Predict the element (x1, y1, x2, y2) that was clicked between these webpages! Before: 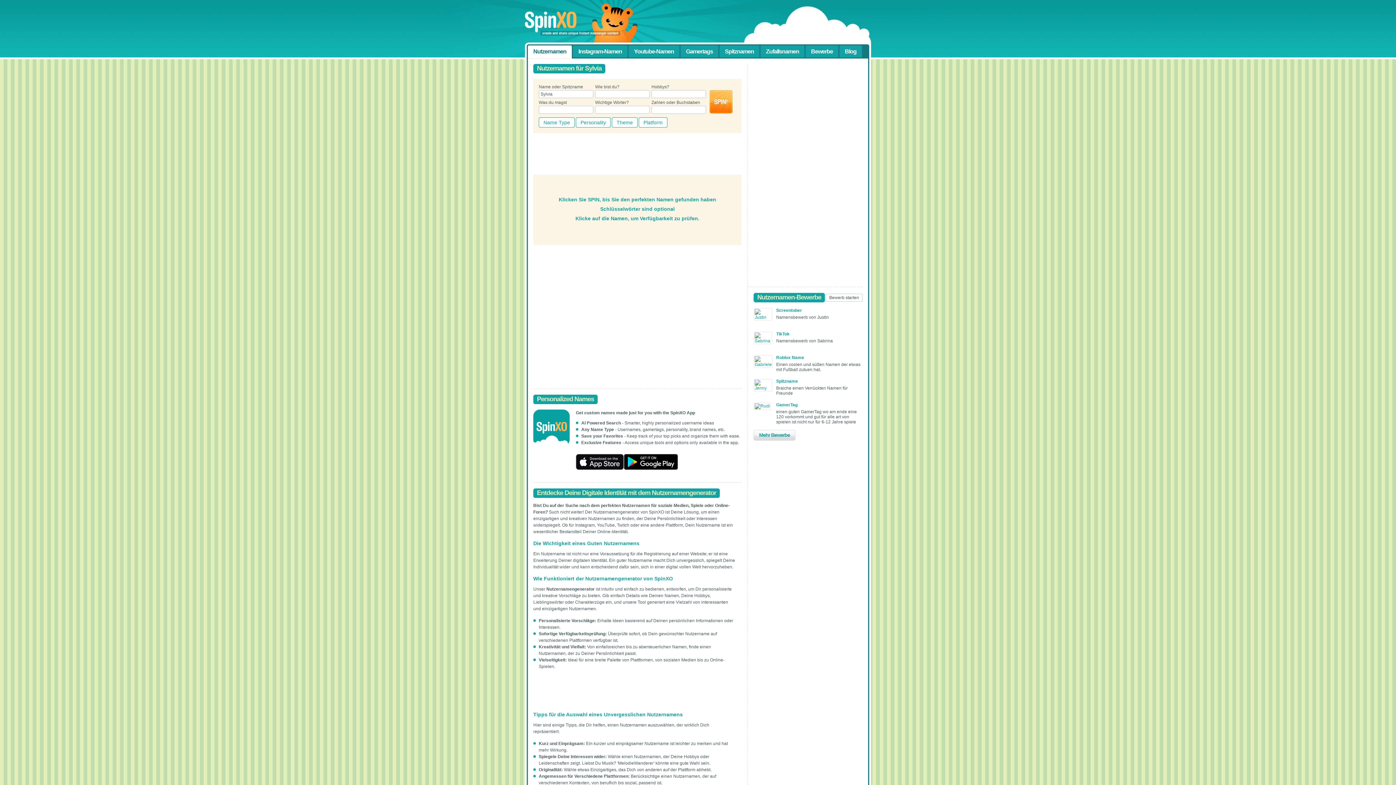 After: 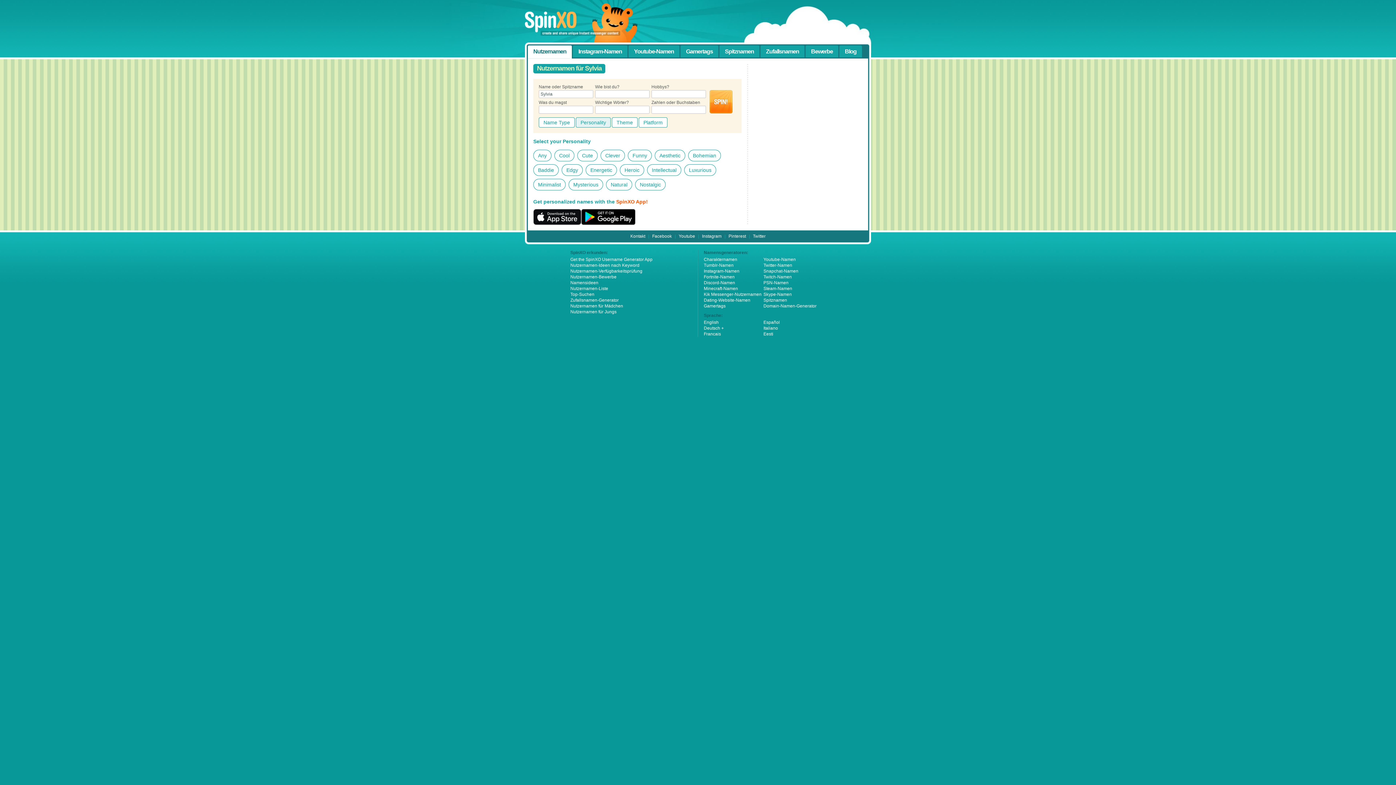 Action: label: Personality bbox: (576, 117, 610, 127)